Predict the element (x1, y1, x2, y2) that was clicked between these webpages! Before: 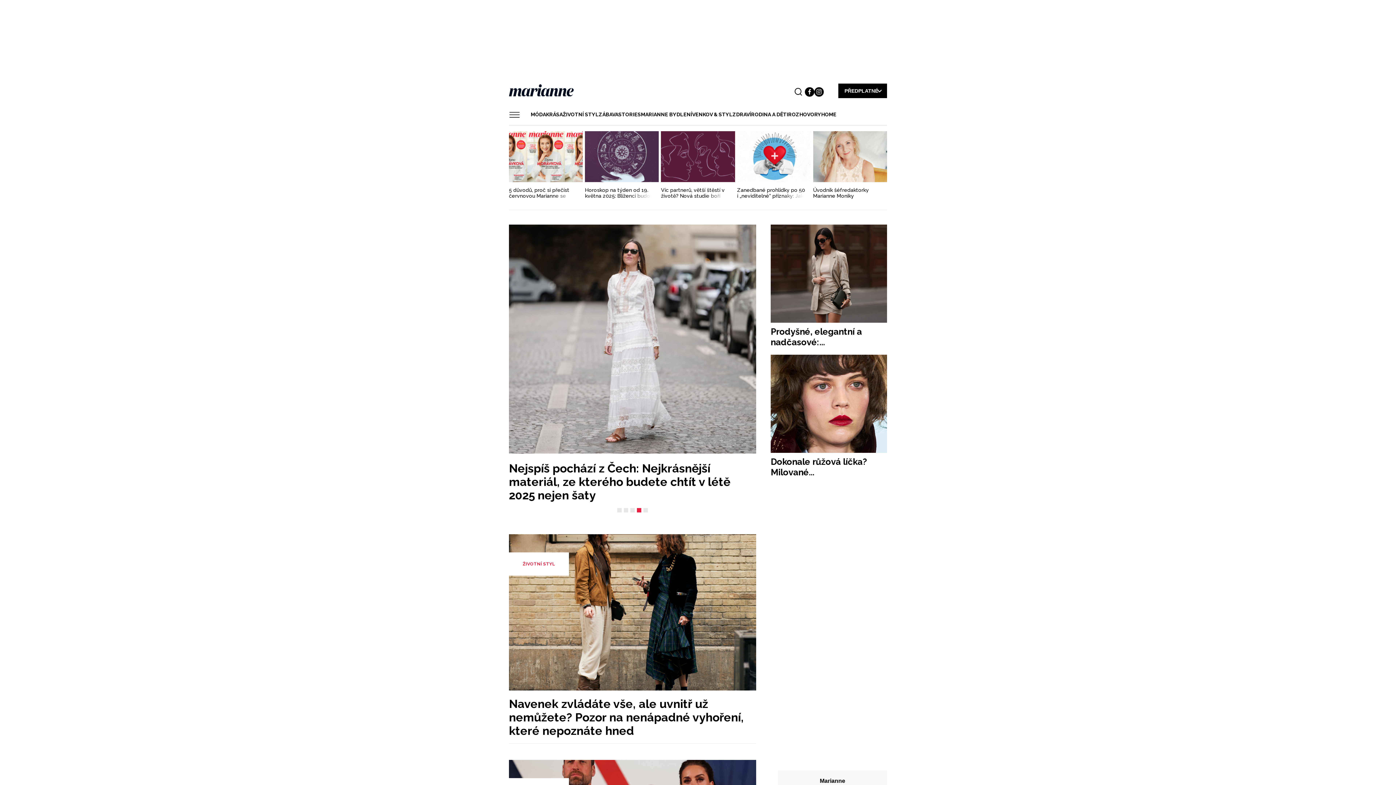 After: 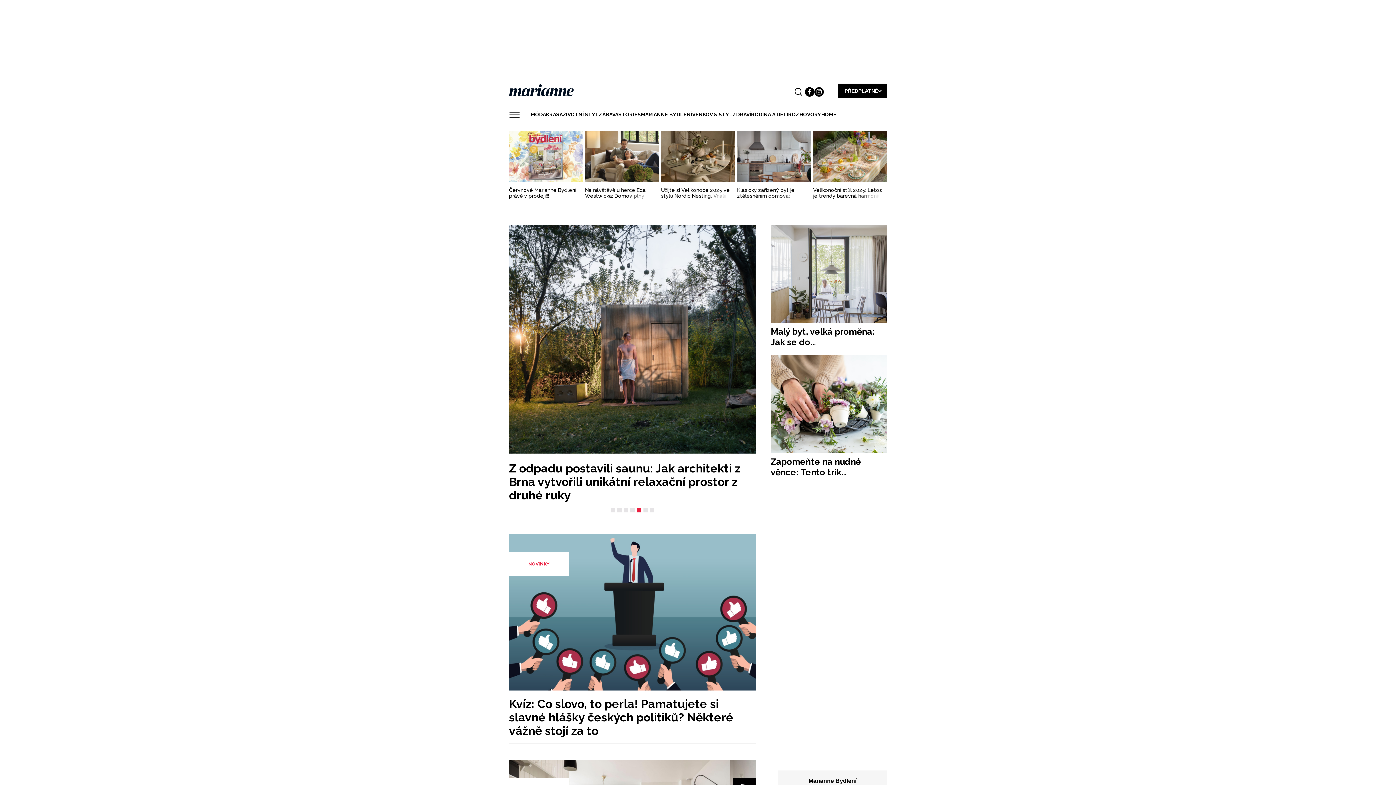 Action: bbox: (641, 109, 692, 120) label: MARIANNE BYDLENÍ